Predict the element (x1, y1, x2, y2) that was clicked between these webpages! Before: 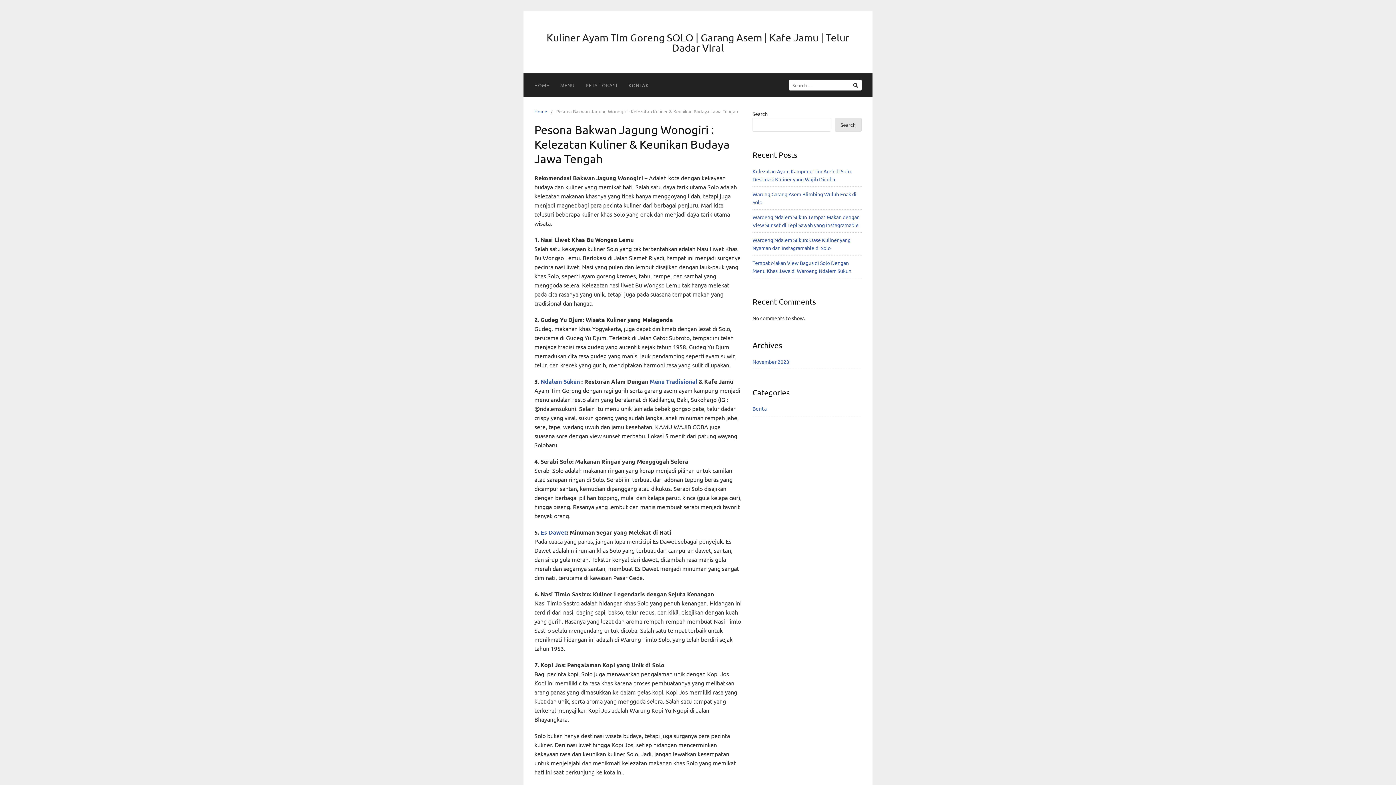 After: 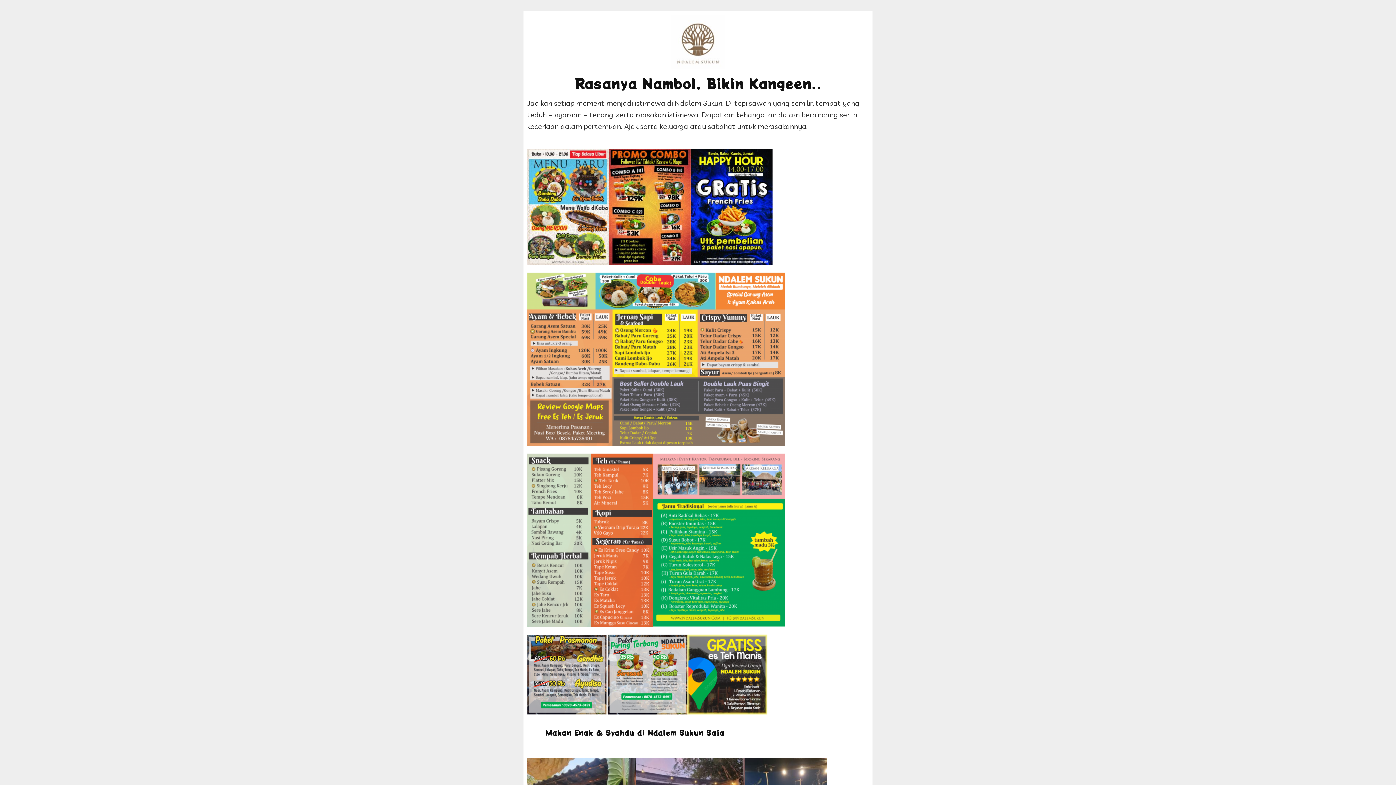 Action: bbox: (554, 73, 580, 97) label: MENU